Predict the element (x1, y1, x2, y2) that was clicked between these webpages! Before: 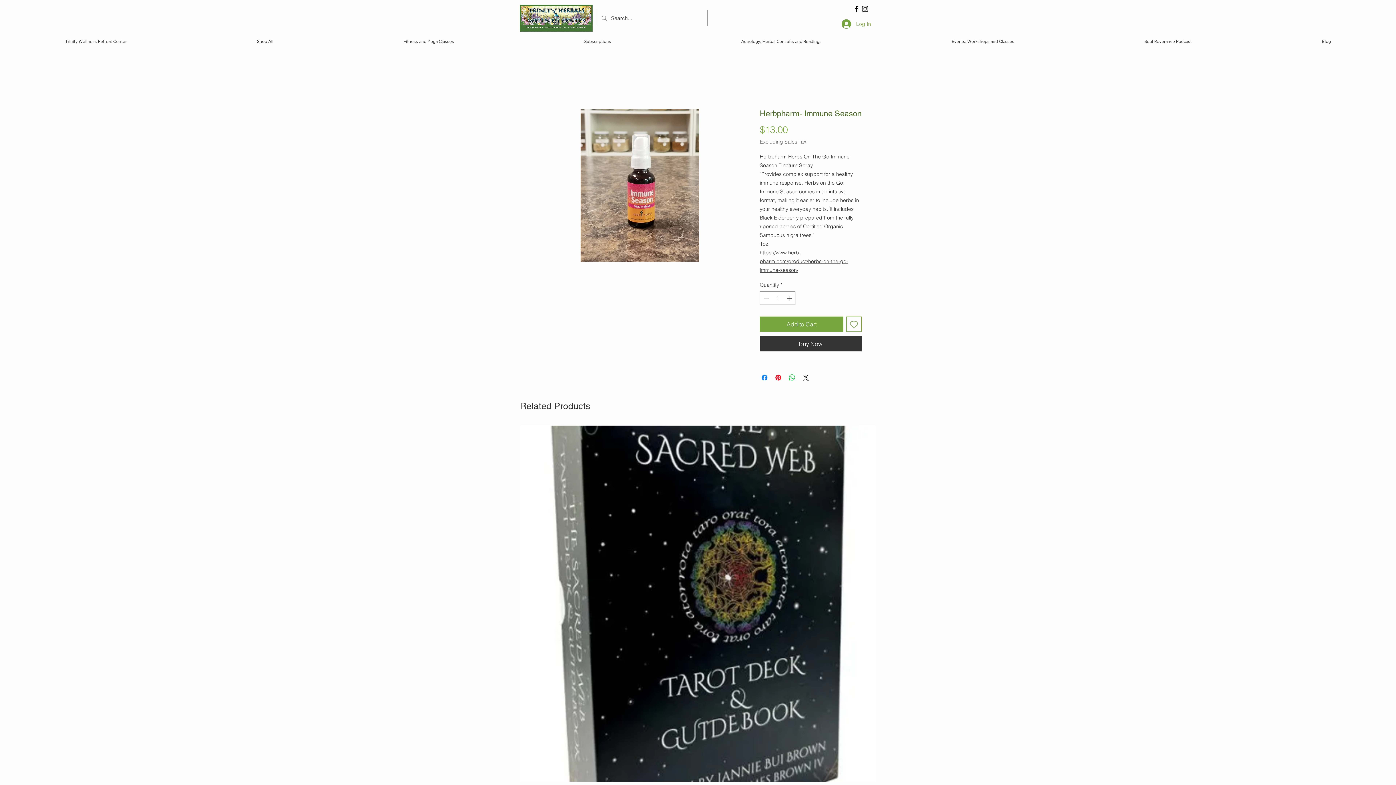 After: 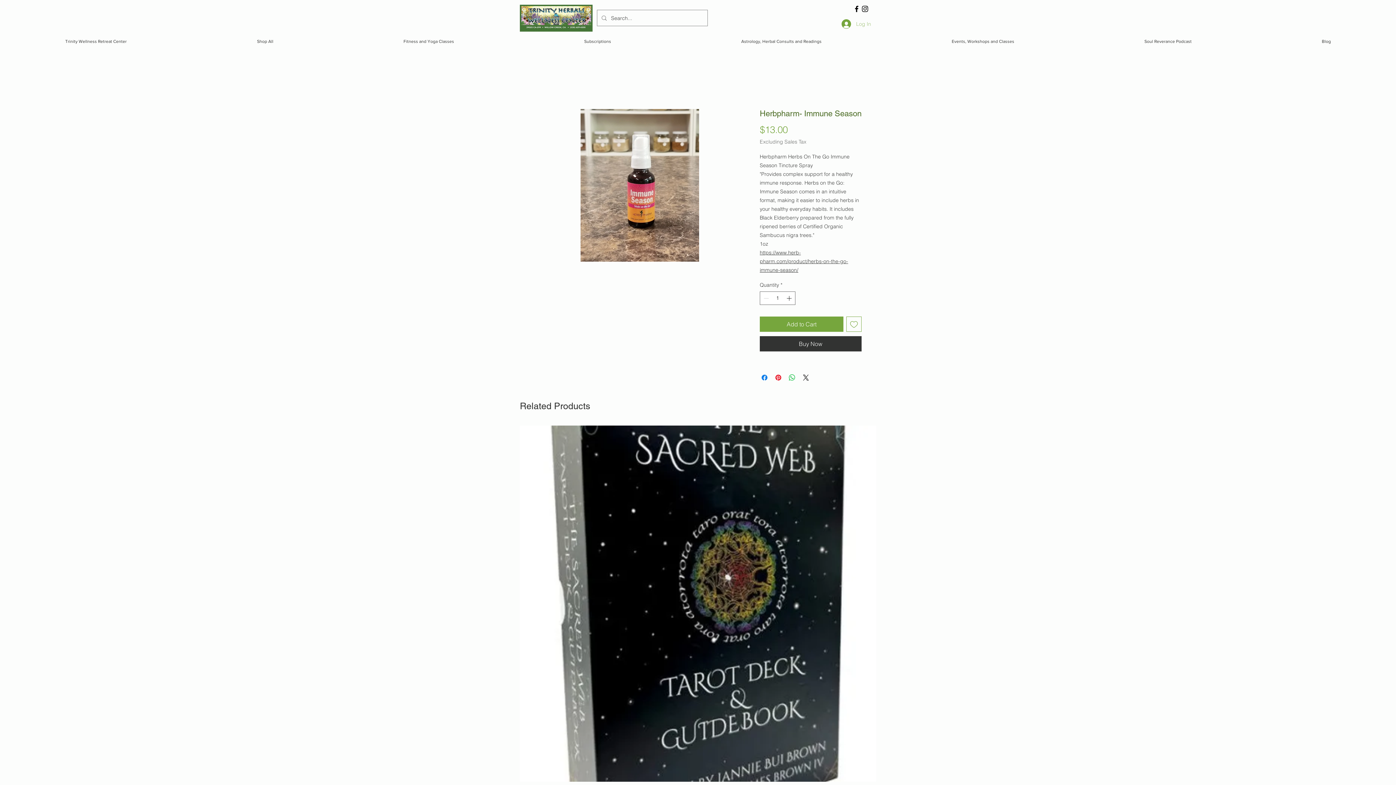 Action: bbox: (836, 16, 876, 30) label: Log In